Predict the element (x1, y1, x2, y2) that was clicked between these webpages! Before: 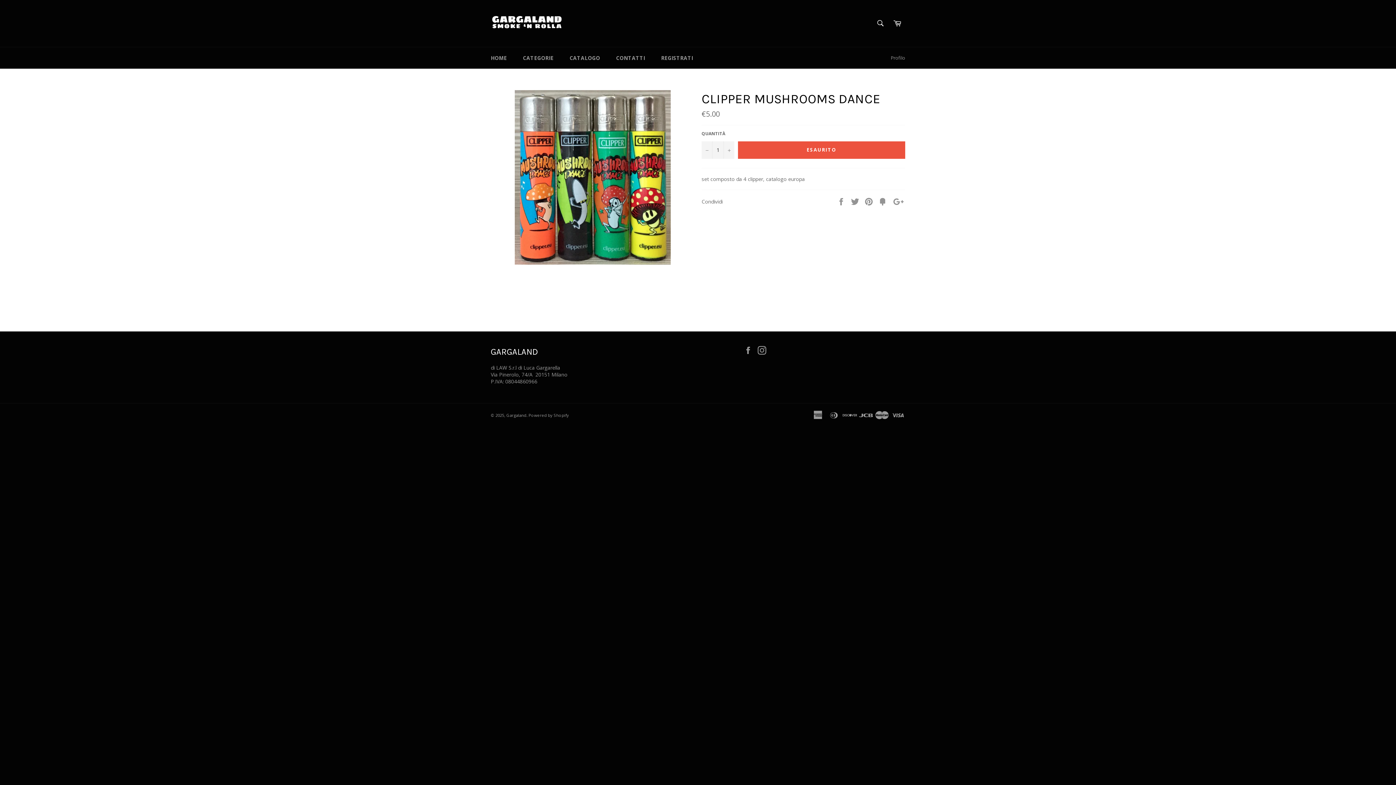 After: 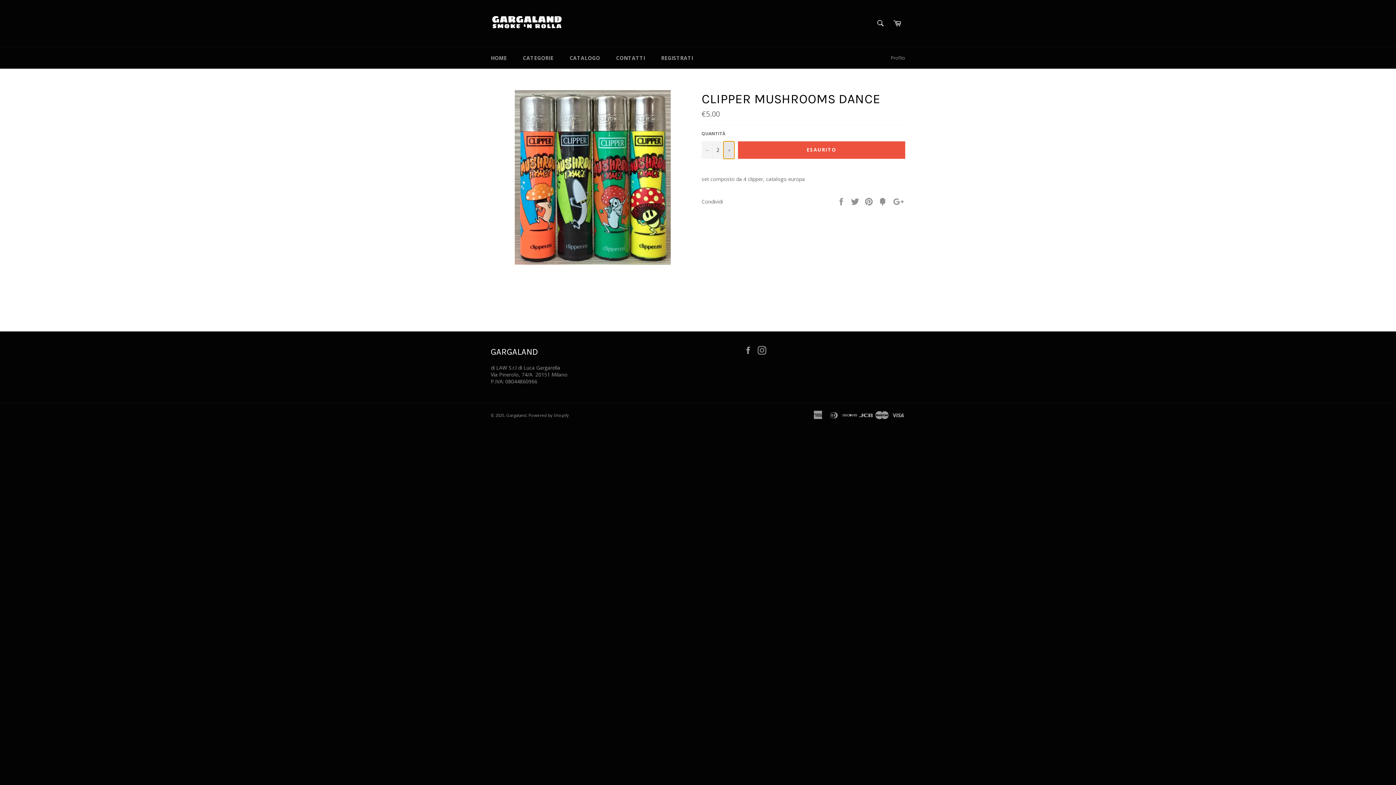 Action: bbox: (723, 141, 734, 158) label: Aumenta la quantità degli oggetti di una unità